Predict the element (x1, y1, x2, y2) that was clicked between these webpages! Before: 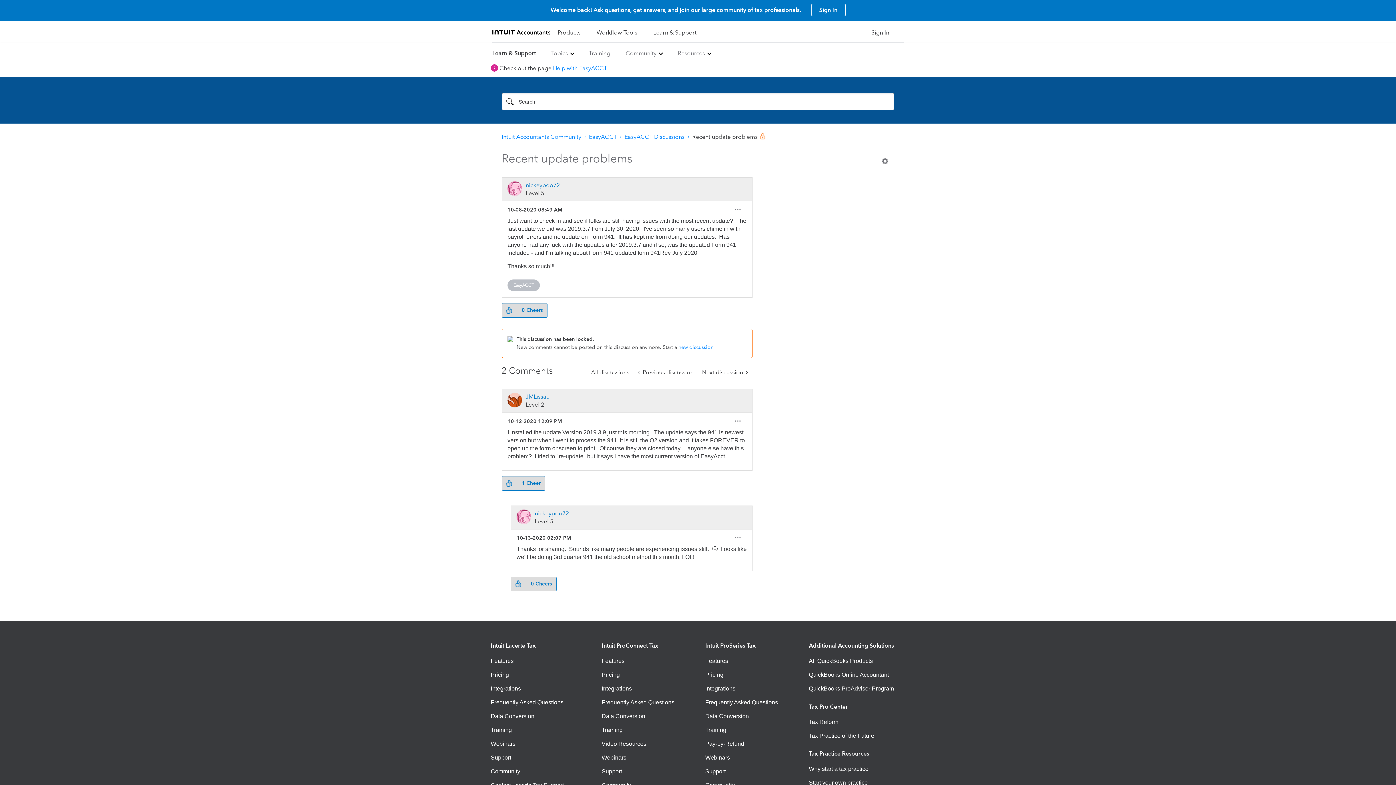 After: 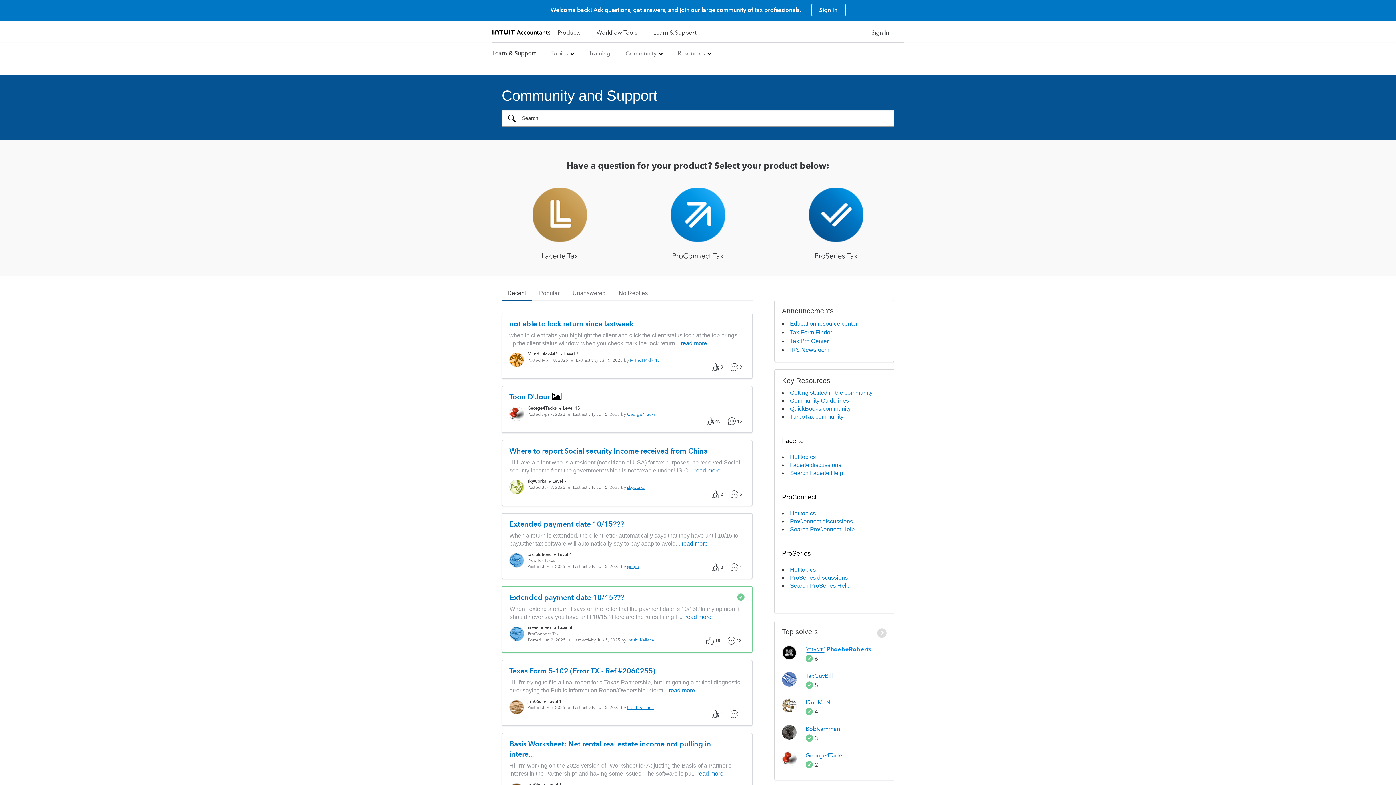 Action: label: Intuit Accountants Community bbox: (501, 133, 581, 140)